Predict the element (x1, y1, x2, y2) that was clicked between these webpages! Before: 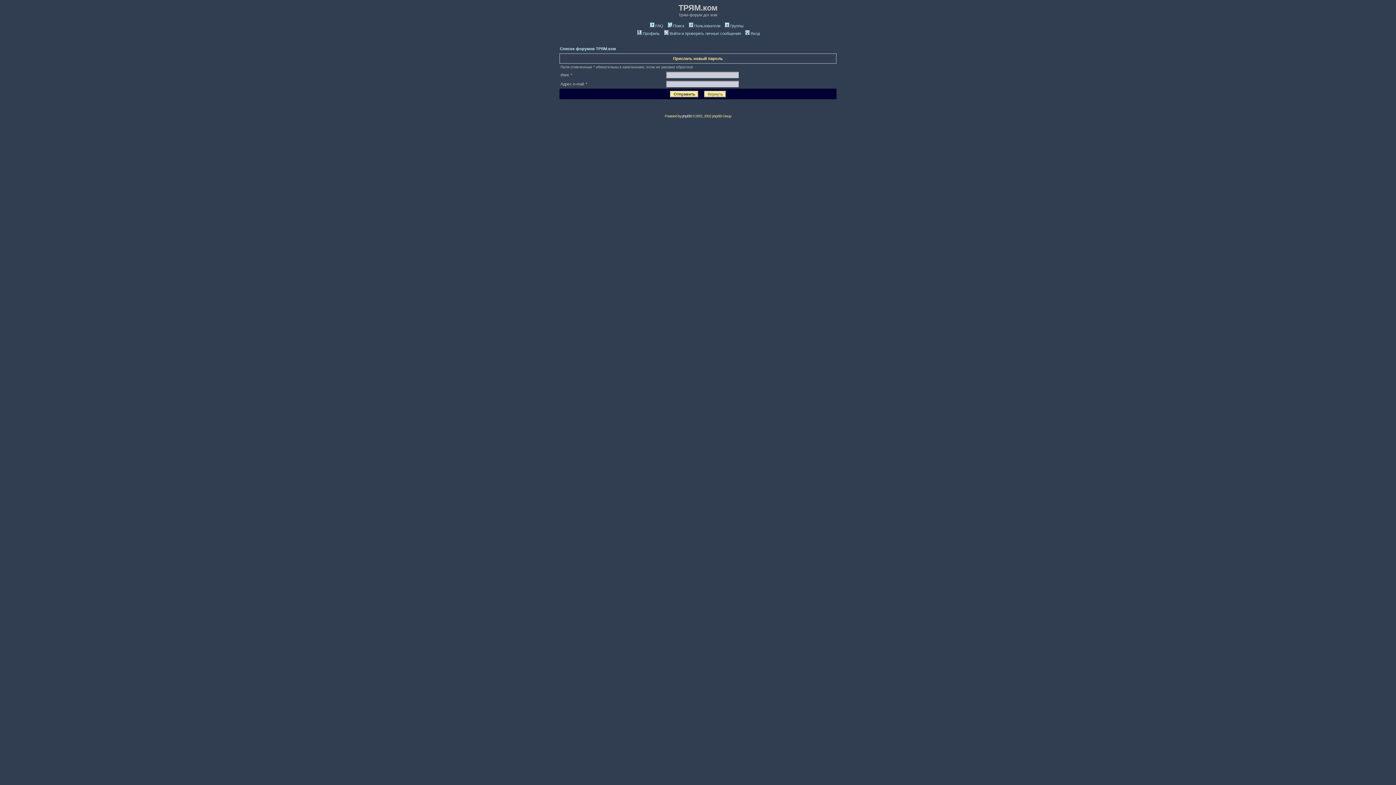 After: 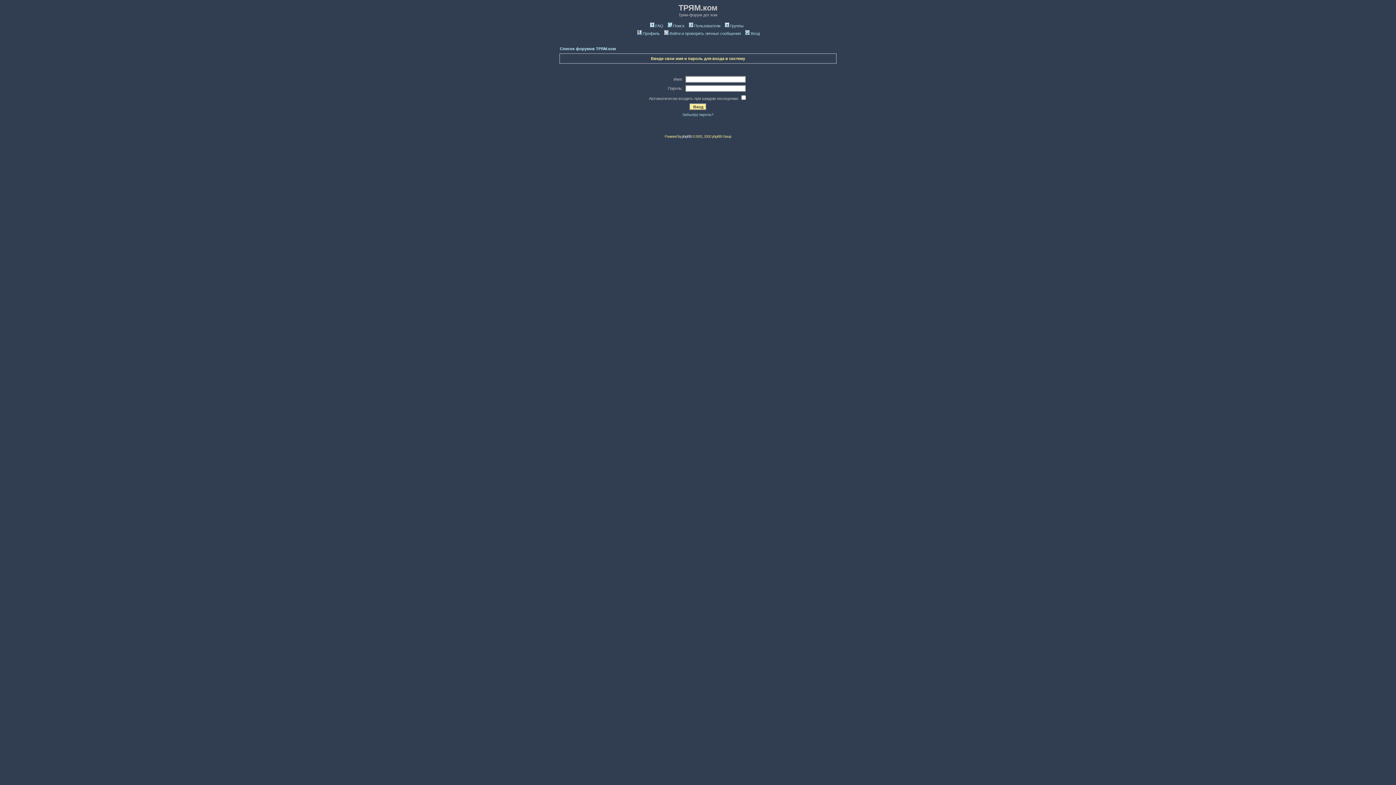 Action: bbox: (744, 31, 760, 35) label: Вход